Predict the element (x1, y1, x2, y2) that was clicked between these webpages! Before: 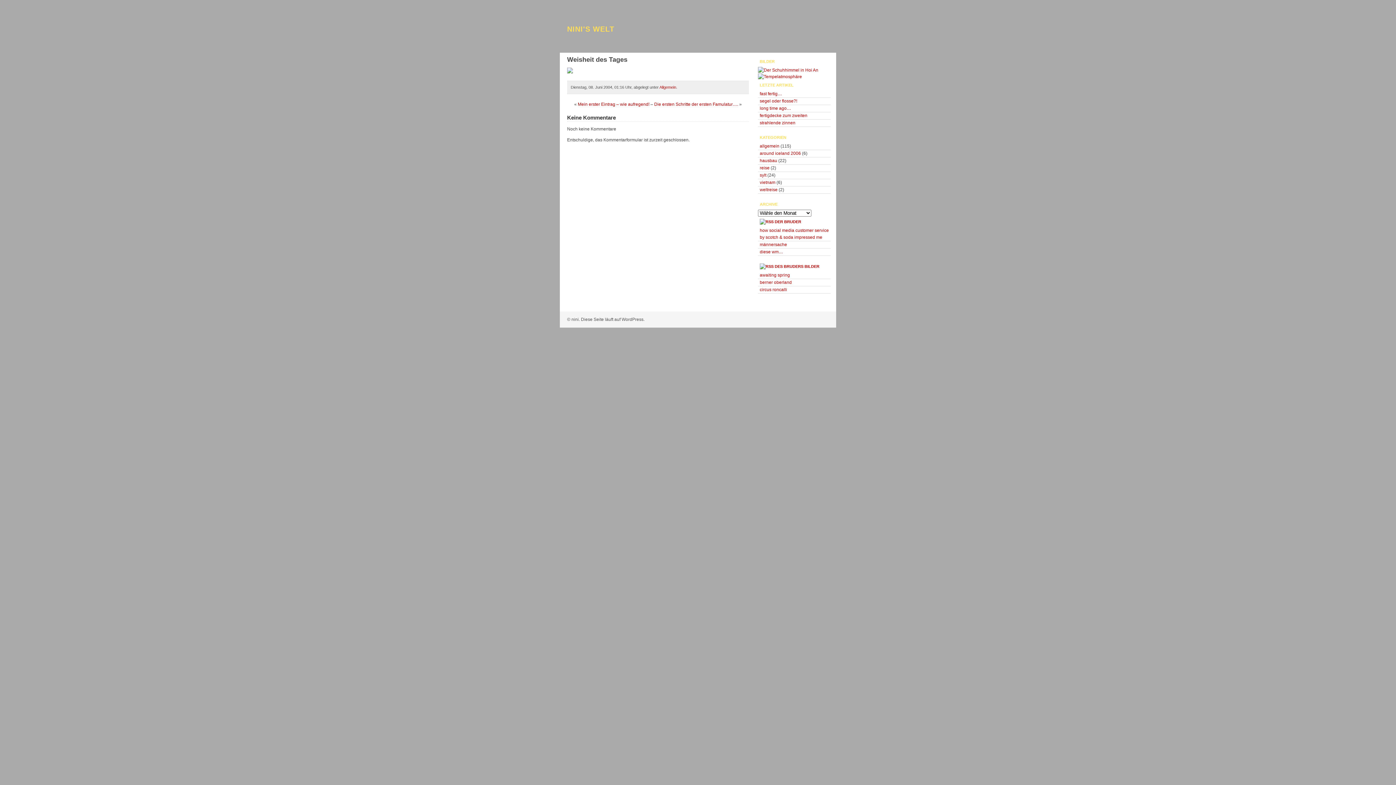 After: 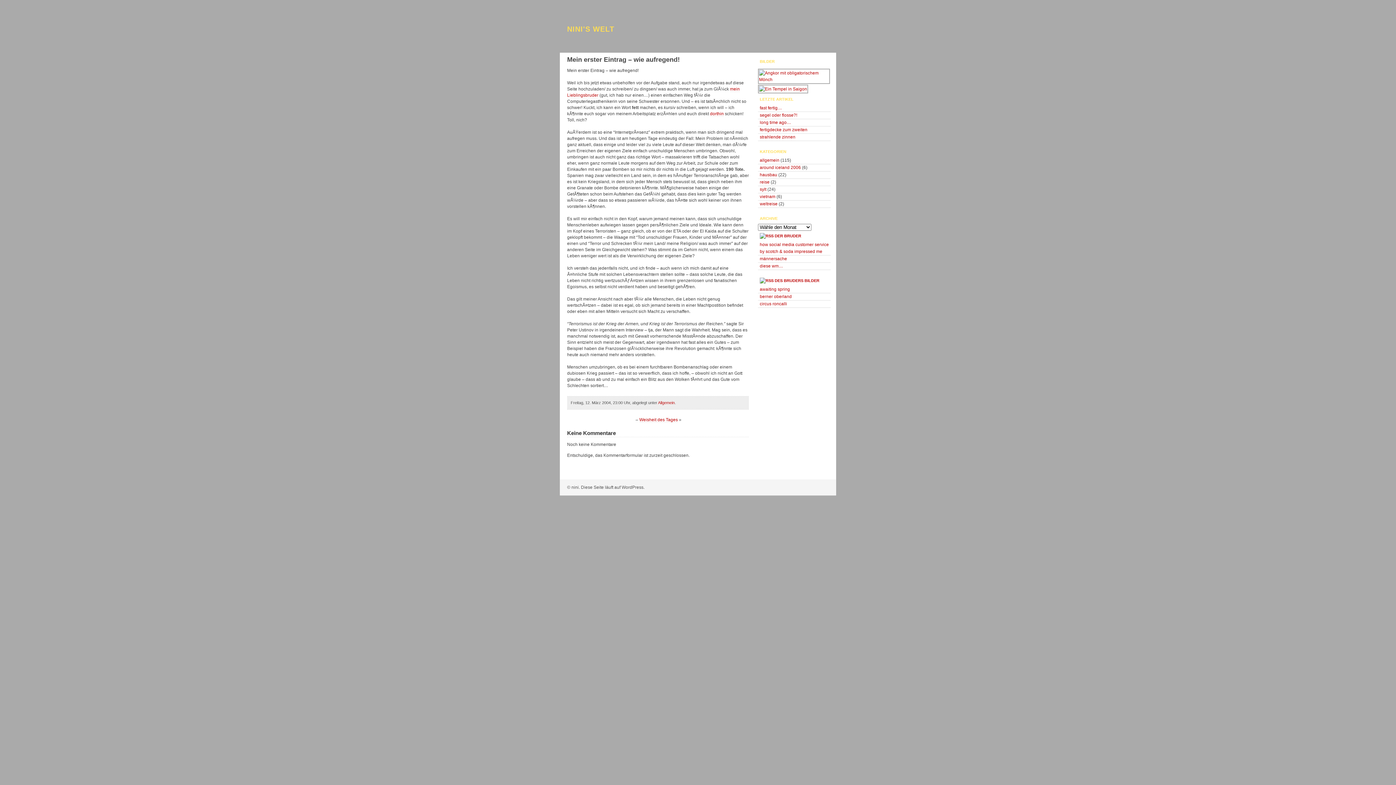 Action: bbox: (578, 101, 649, 107) label: Mein erster Eintrag – wie aufregend!